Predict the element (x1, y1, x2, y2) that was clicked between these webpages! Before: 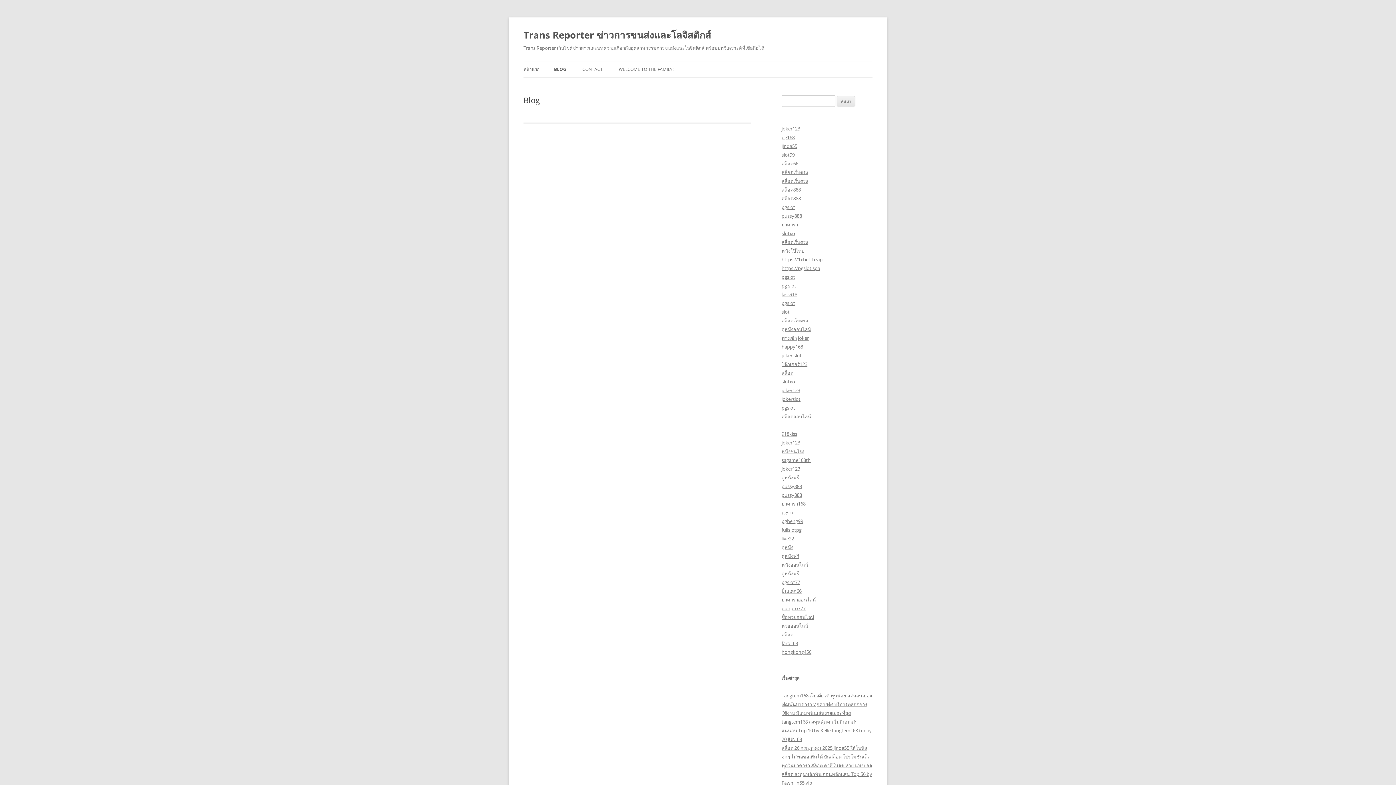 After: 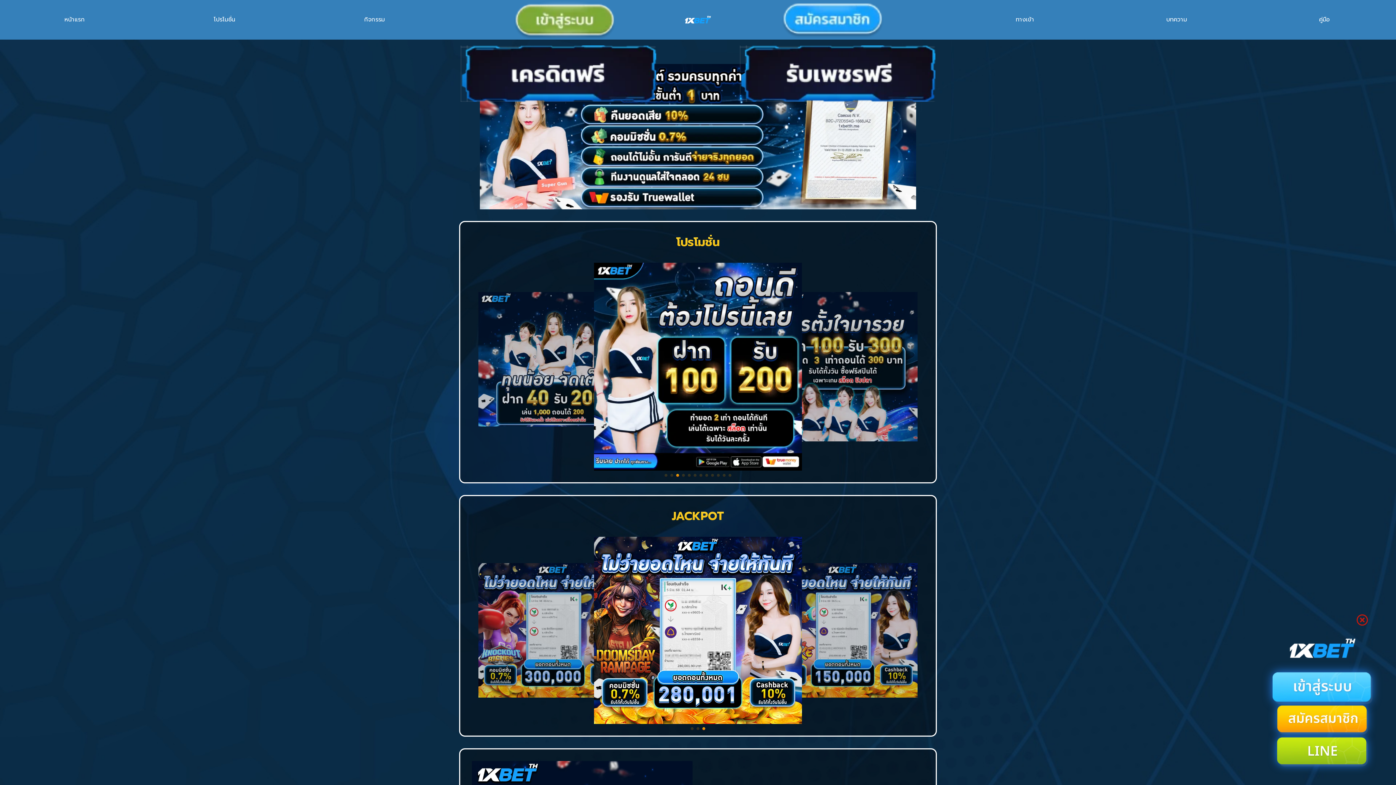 Action: bbox: (781, 256, 822, 262) label: https://1xbetth.vip